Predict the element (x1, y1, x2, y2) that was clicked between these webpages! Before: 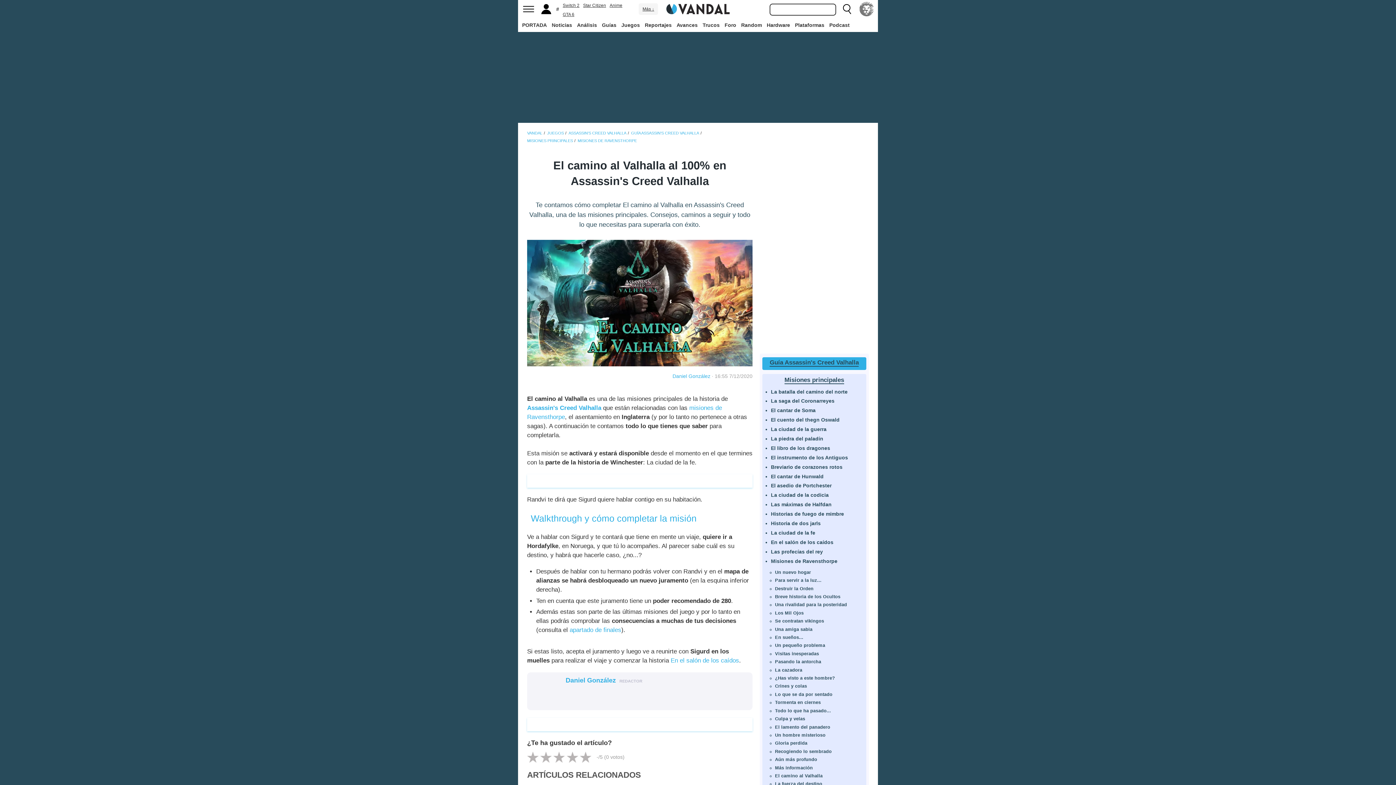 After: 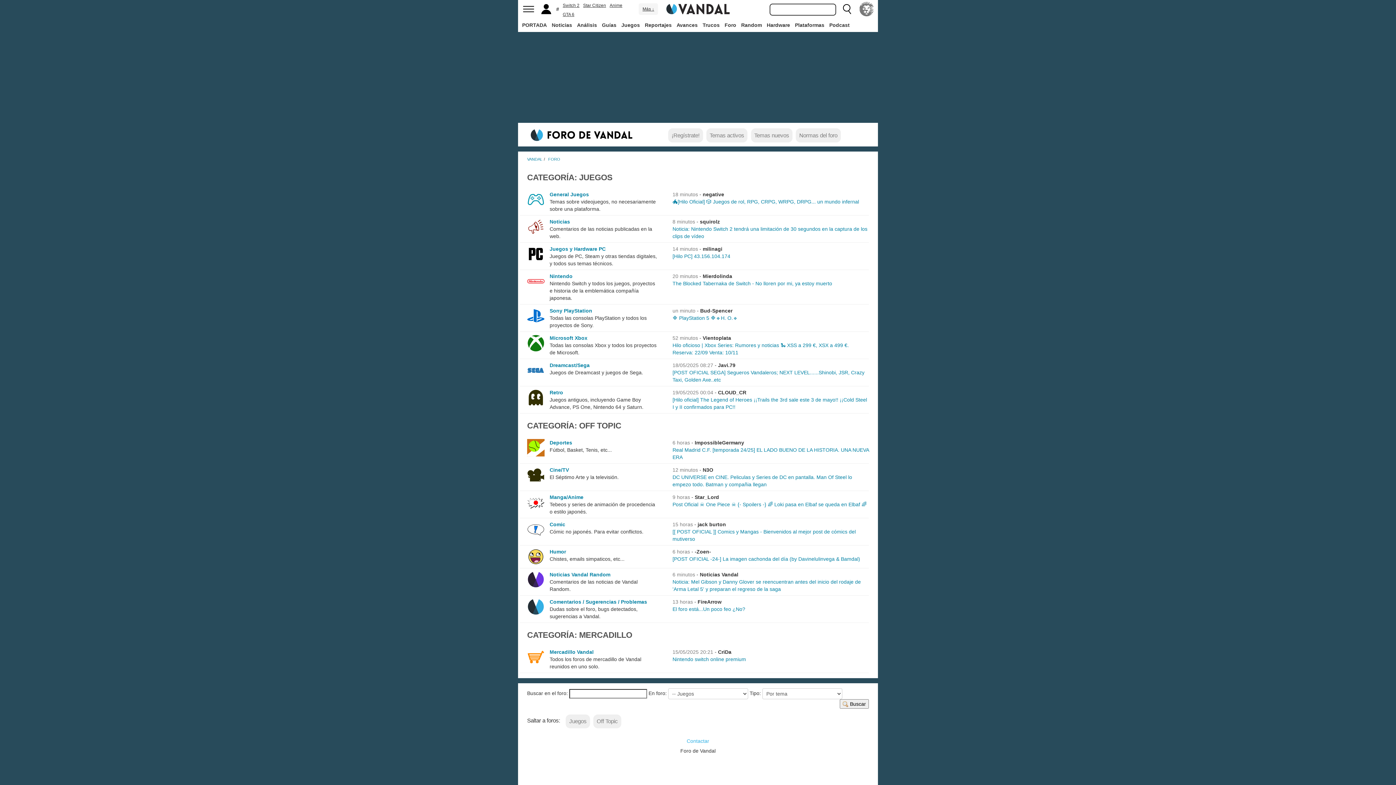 Action: label: Foro bbox: (723, 18, 738, 31)